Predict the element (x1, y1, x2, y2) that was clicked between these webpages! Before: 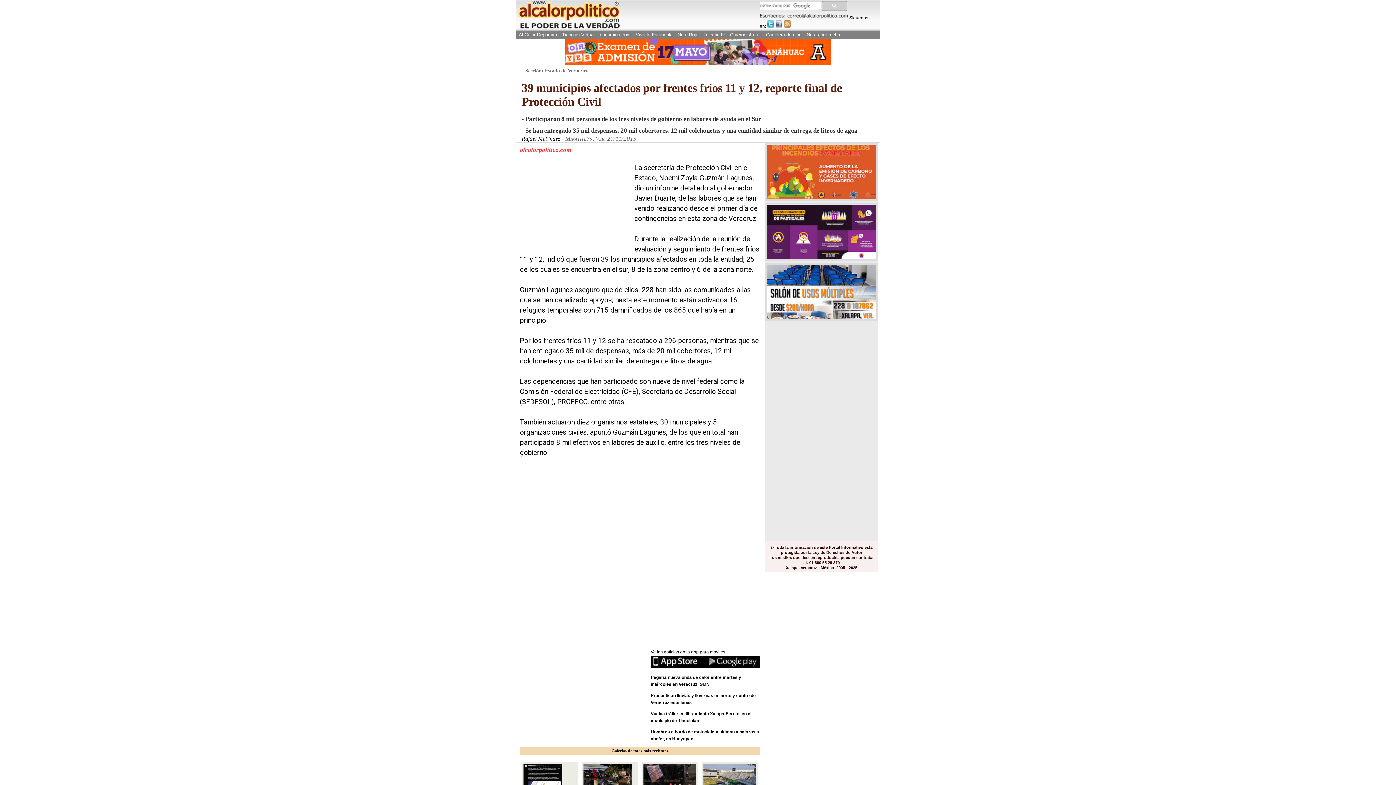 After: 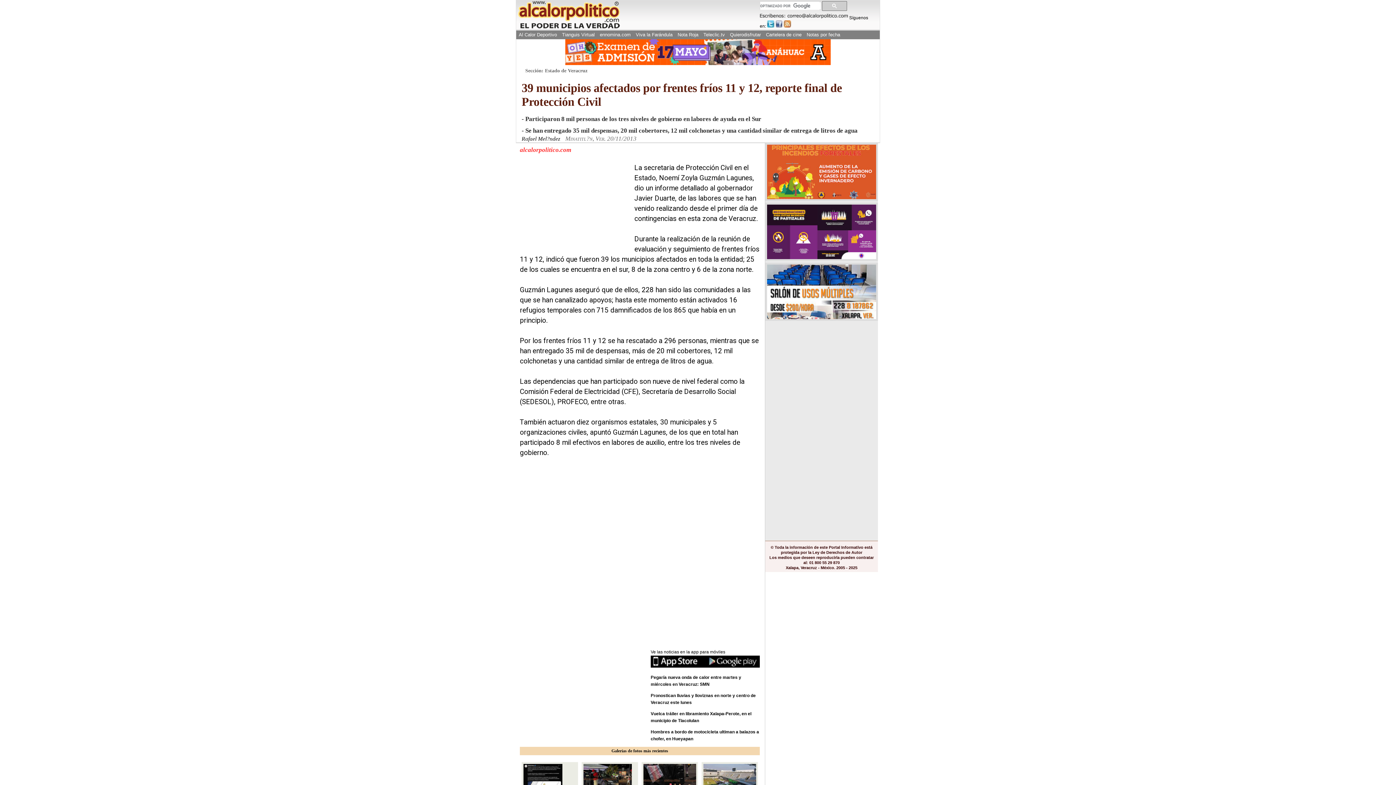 Action: bbox: (765, 262, 878, 321)